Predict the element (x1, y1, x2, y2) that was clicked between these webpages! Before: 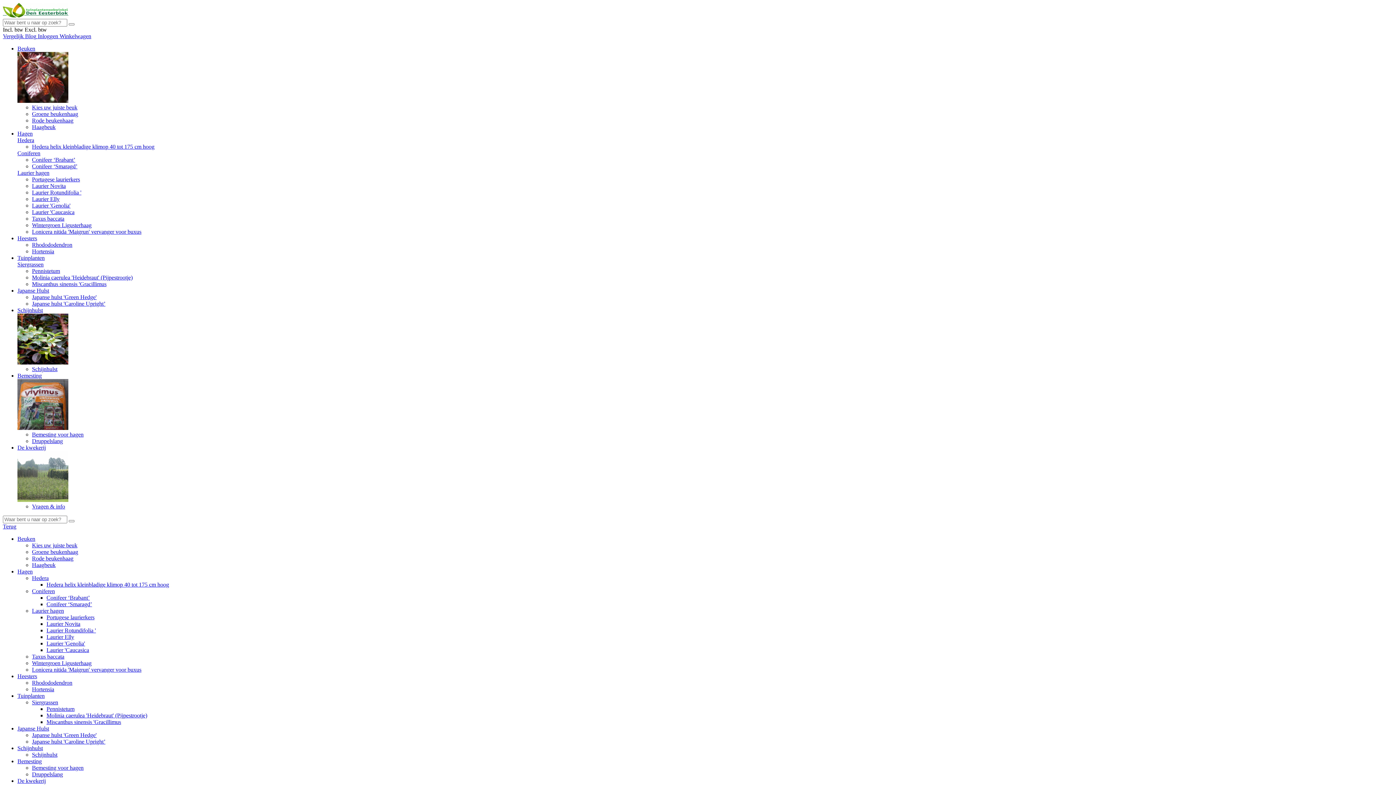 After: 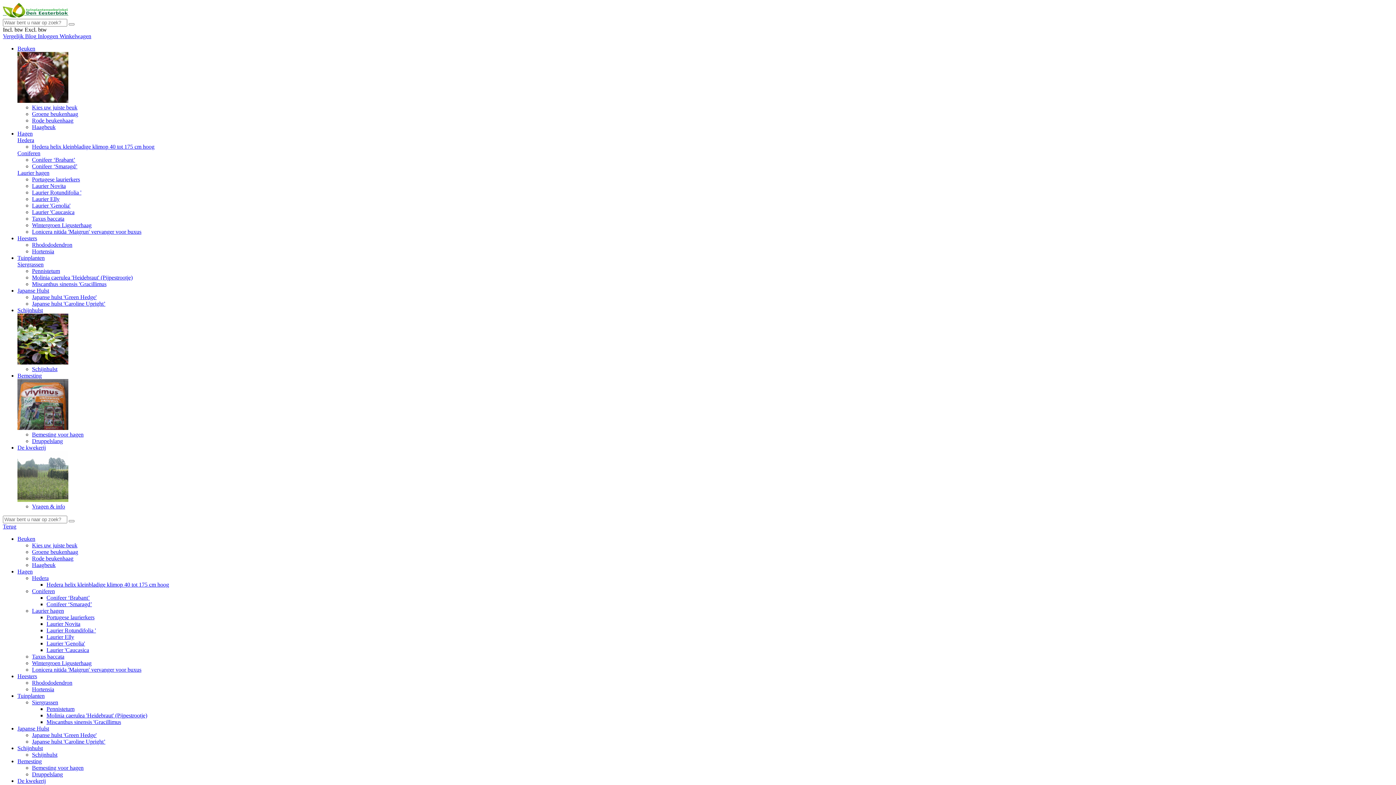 Action: bbox: (17, 745, 42, 751) label: Schijnhulst